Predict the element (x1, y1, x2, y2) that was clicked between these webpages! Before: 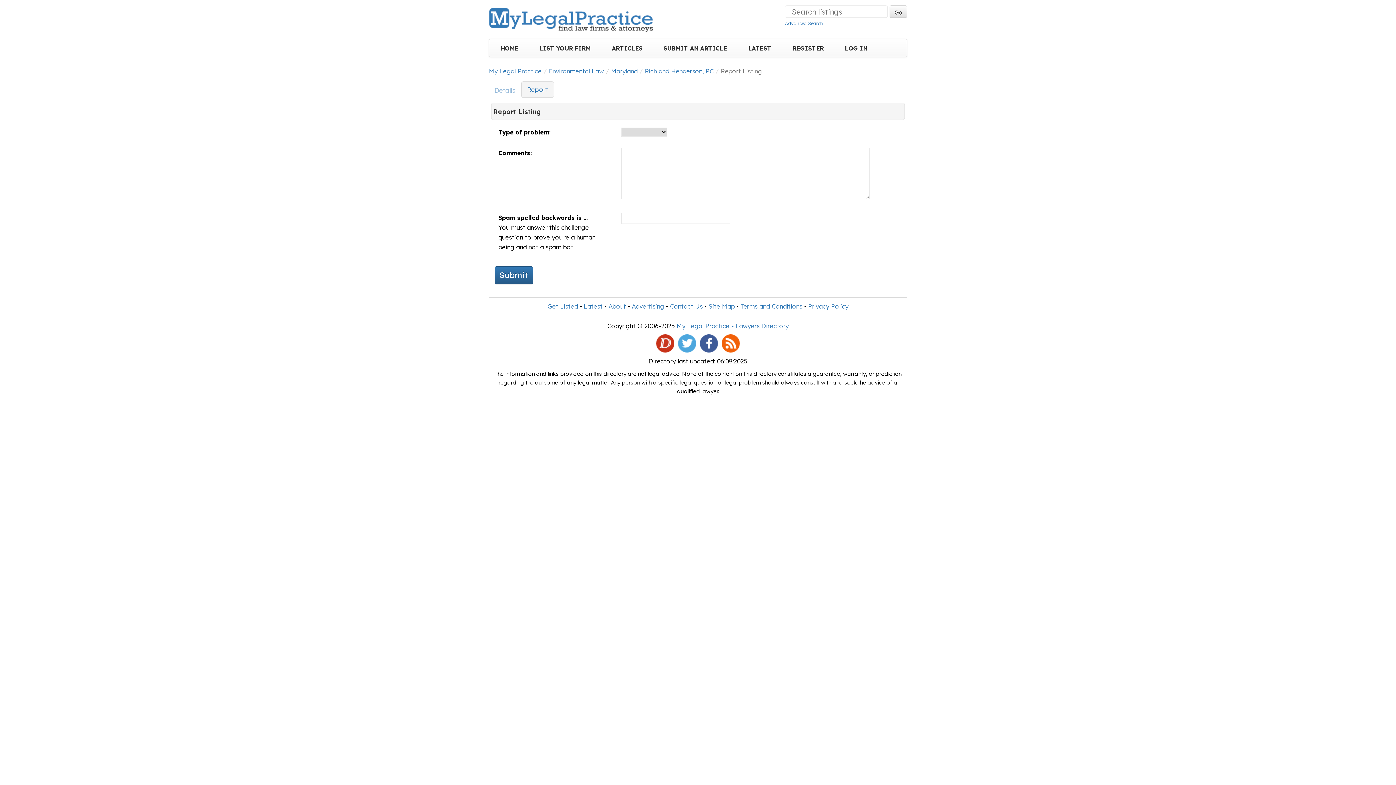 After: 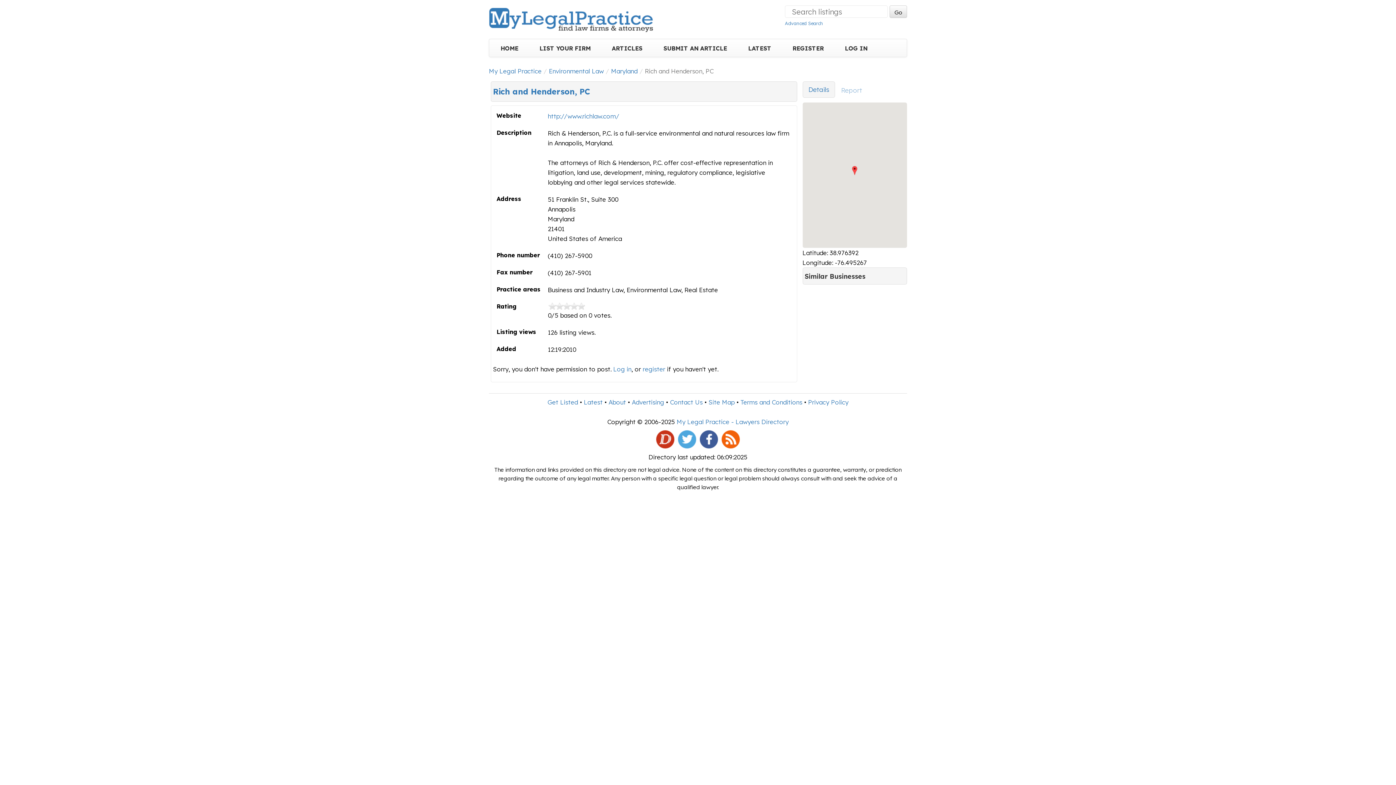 Action: bbox: (489, 81, 520, 98) label: Details